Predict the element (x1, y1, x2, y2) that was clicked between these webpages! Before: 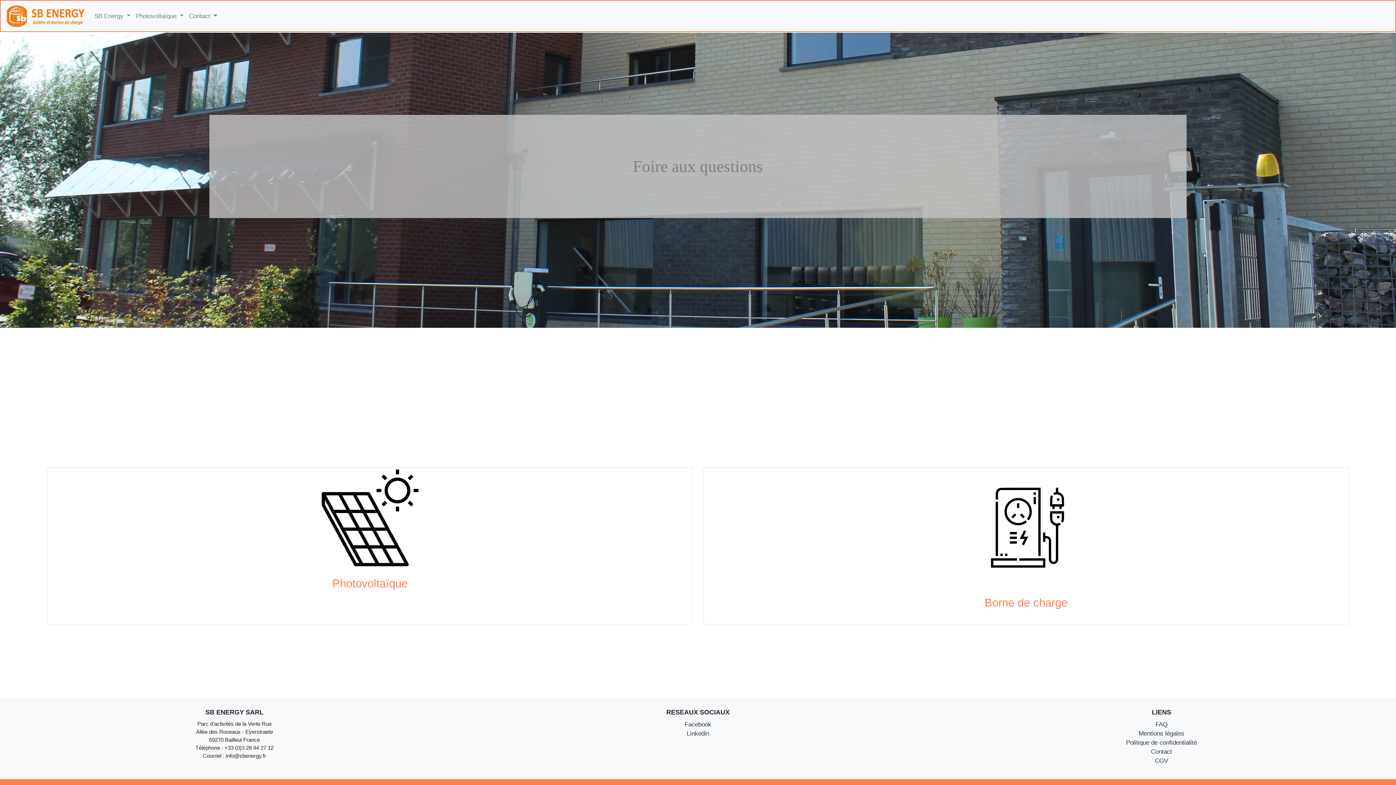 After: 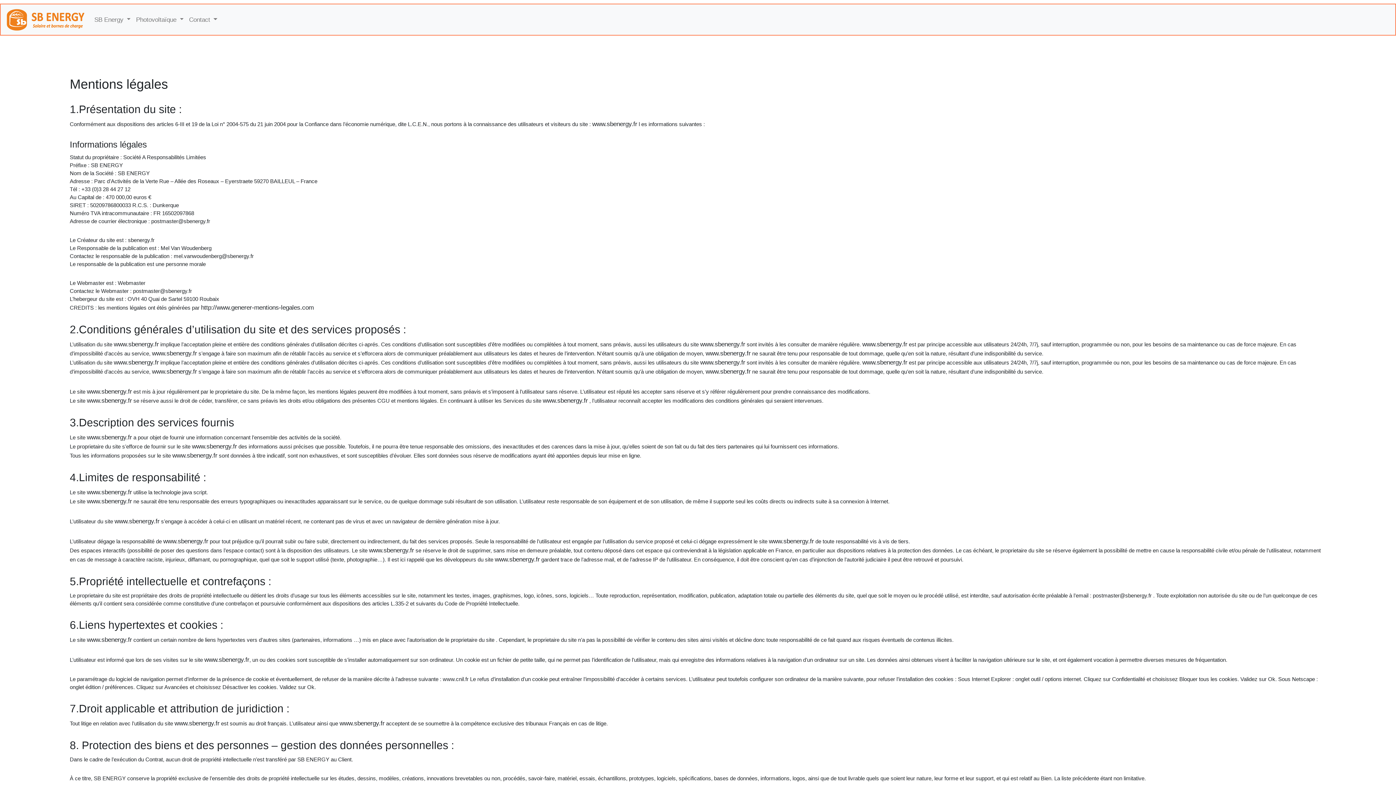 Action: bbox: (1138, 730, 1184, 737) label: Mentions légales